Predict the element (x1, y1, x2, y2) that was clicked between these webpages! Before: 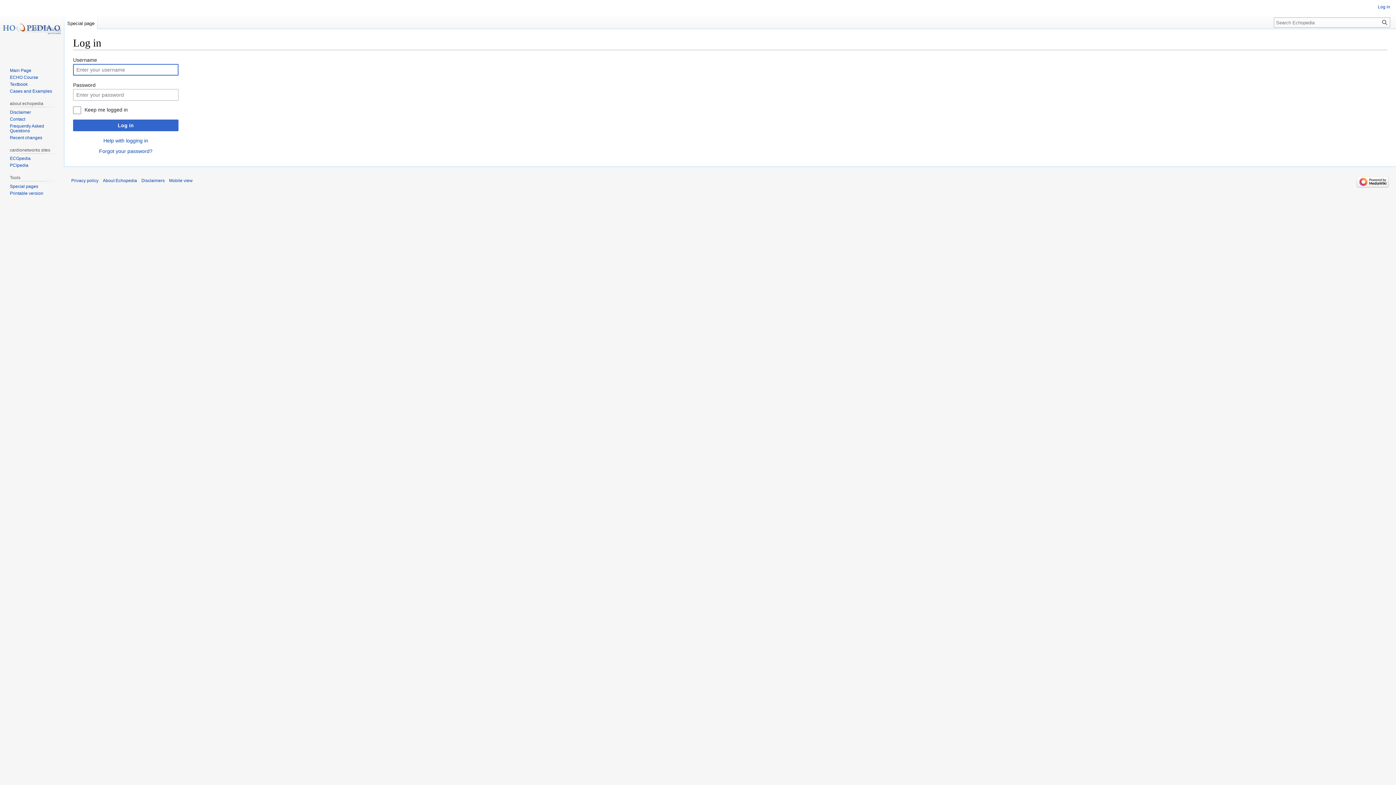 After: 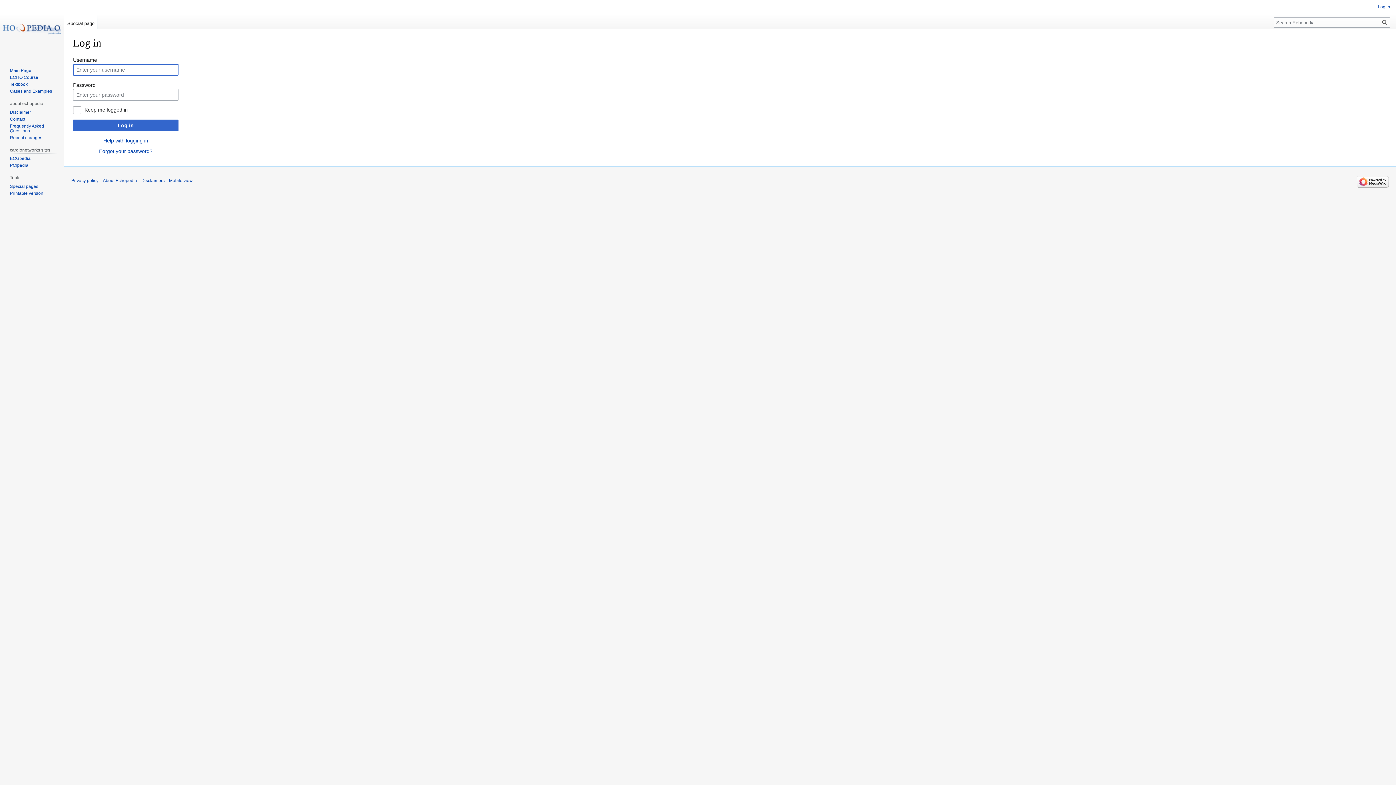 Action: bbox: (64, 14, 97, 29) label: Special page